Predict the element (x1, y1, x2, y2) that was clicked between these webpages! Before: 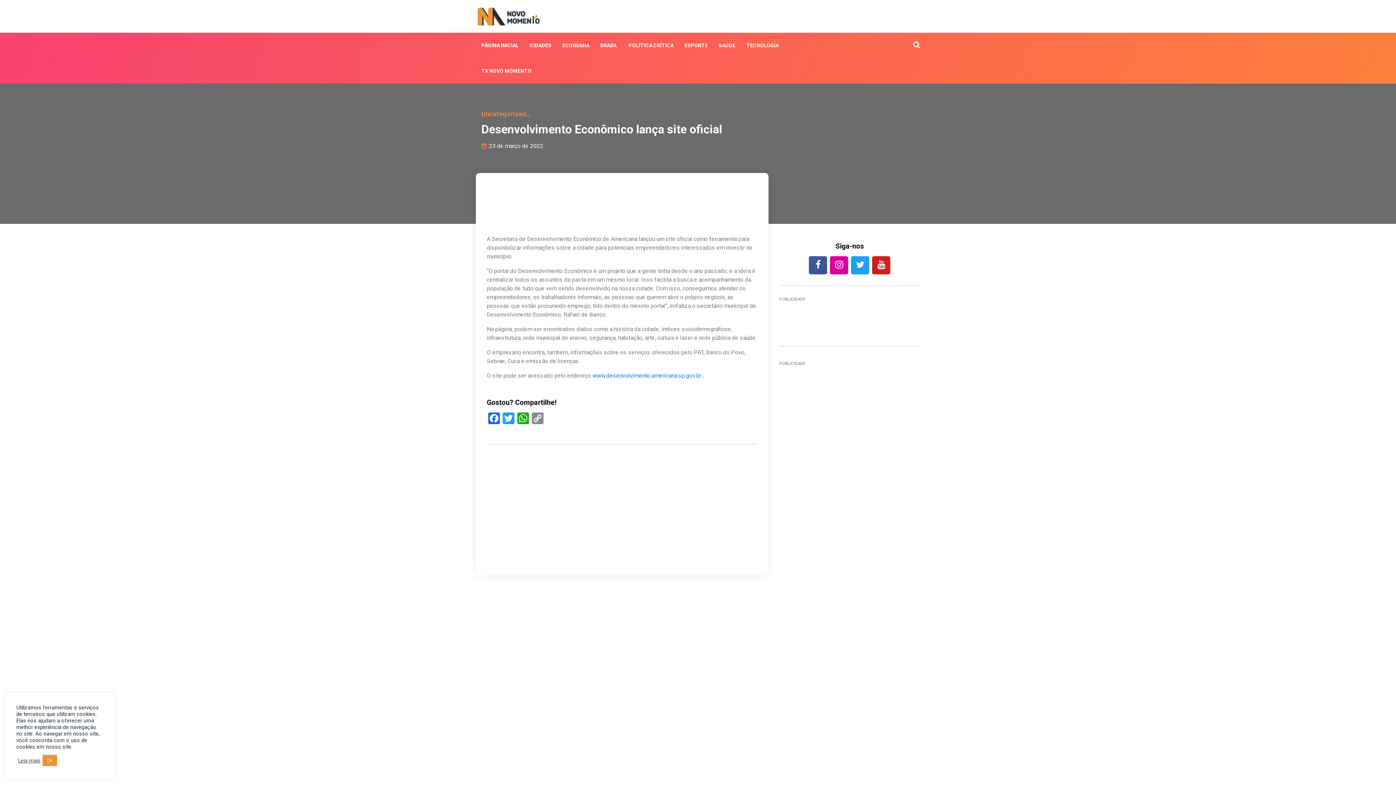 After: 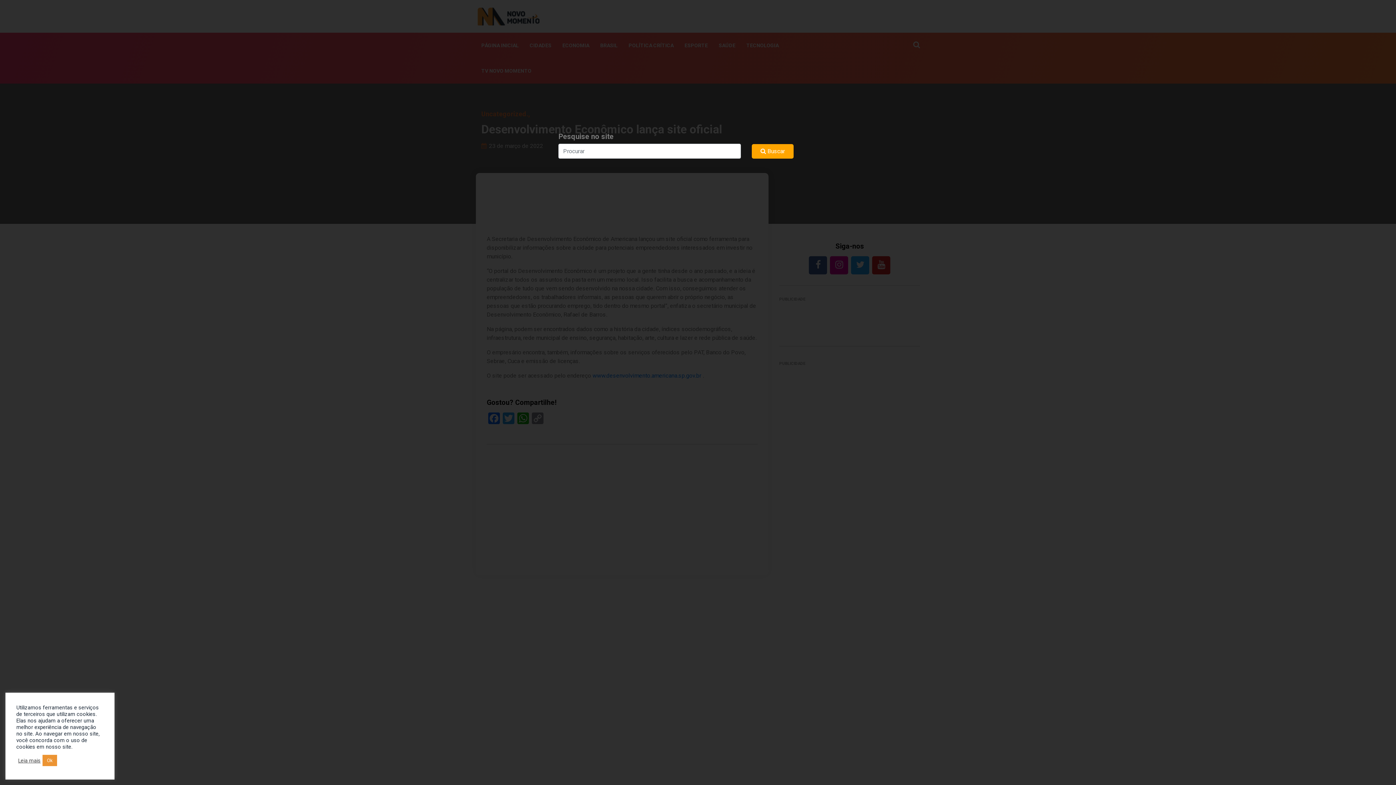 Action: bbox: (855, 39, 920, 50)